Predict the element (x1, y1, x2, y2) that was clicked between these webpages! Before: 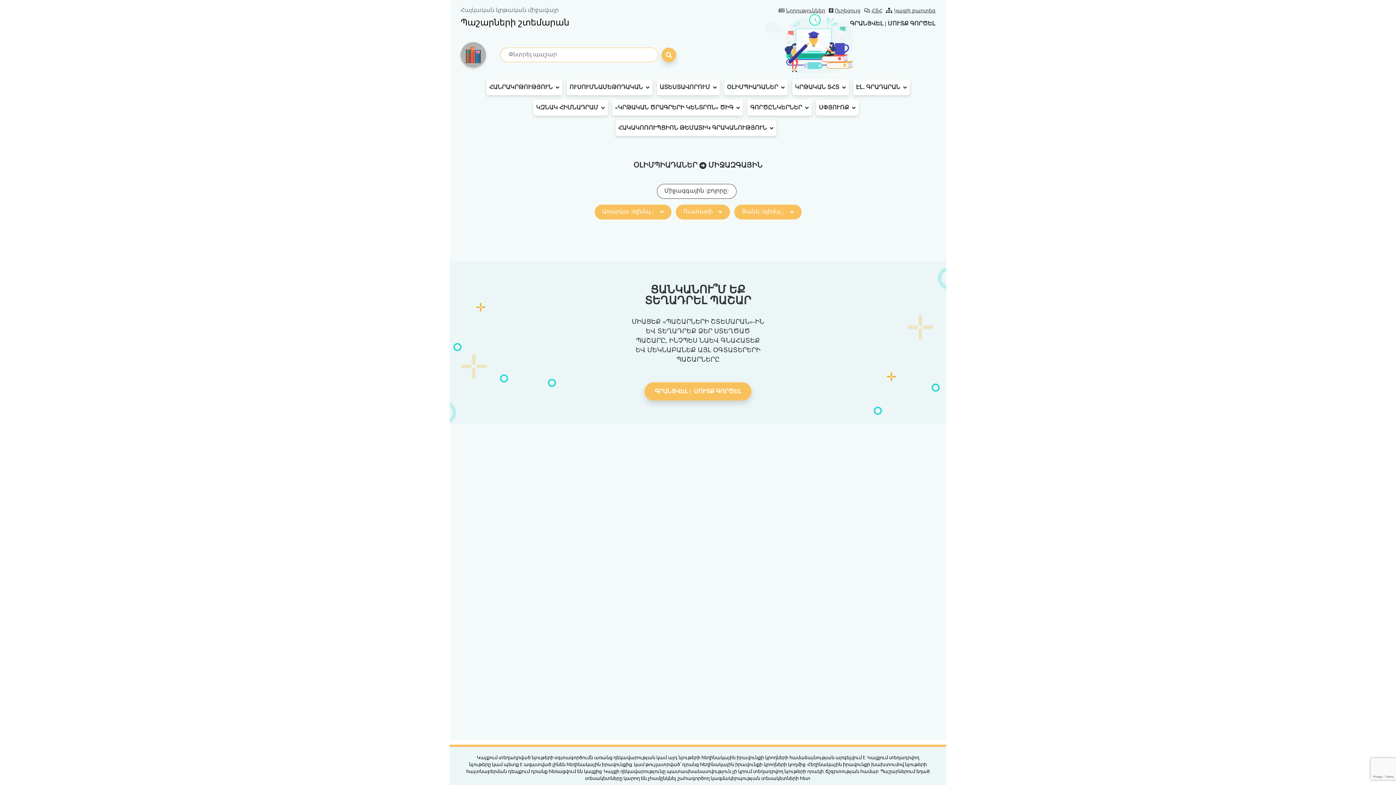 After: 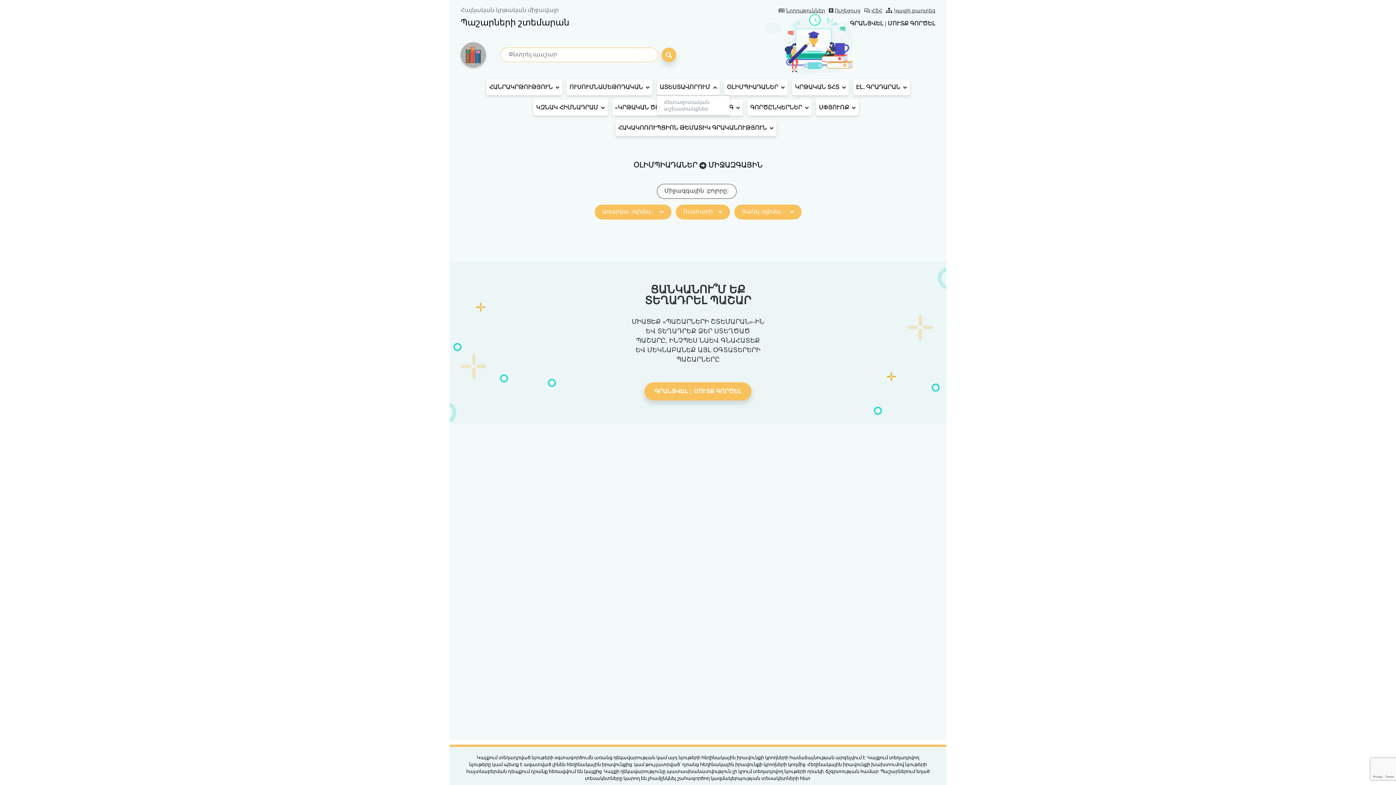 Action: bbox: (656, 79, 719, 95) label: ԱՏԵՍՏԱՎՈՐՈՒՄ